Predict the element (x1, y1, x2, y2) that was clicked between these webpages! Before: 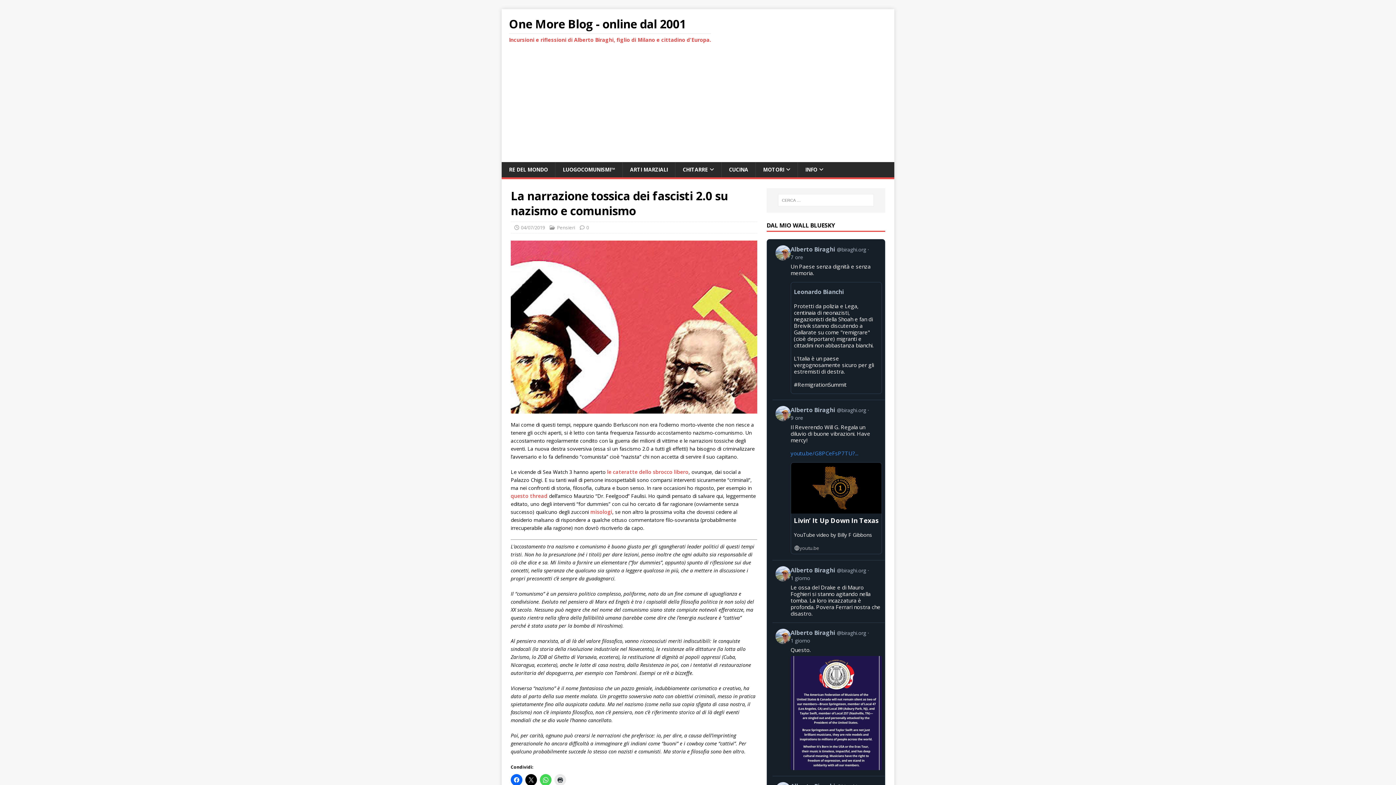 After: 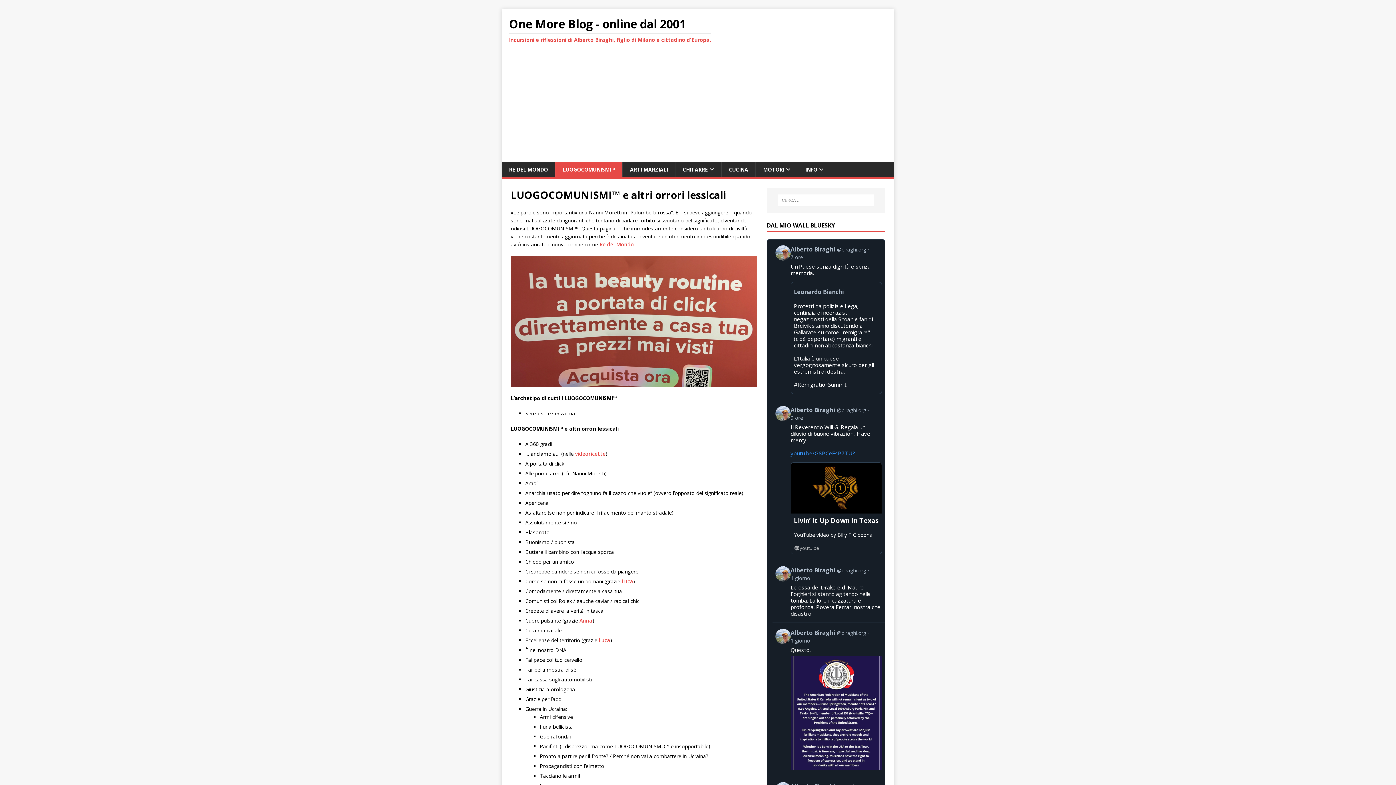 Action: bbox: (555, 162, 622, 177) label: LUOGOCOMUNISMI™